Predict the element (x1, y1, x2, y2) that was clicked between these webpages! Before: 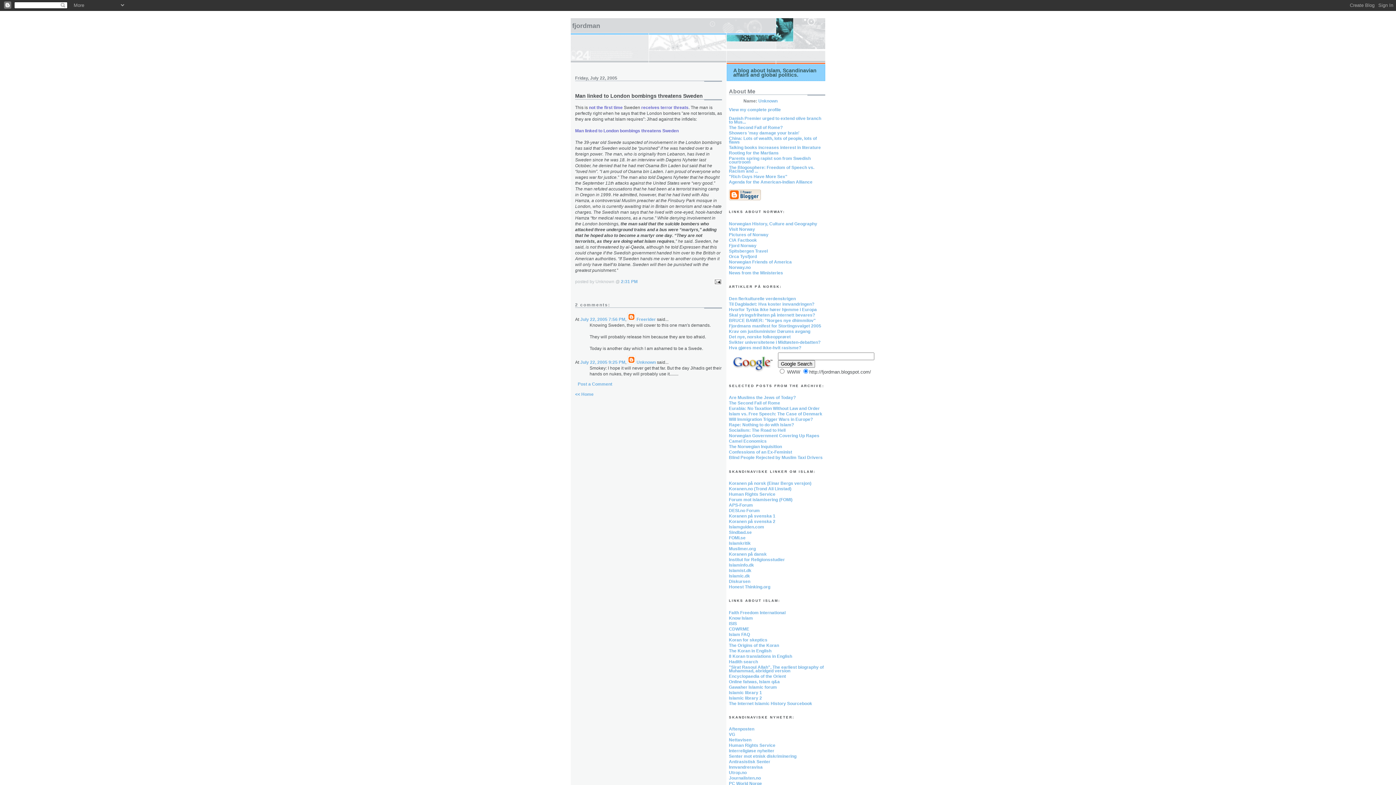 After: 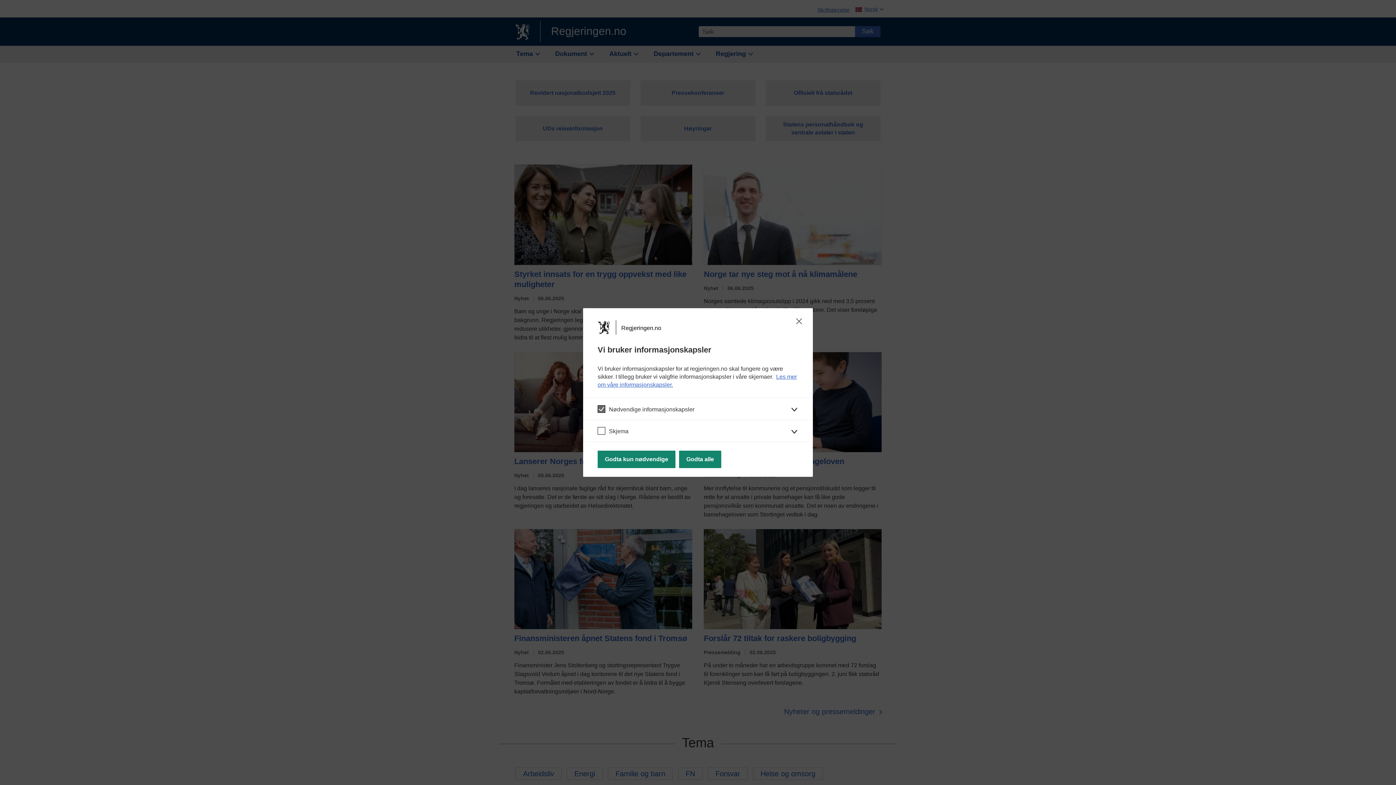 Action: label: News from the Ministeries bbox: (729, 270, 783, 275)